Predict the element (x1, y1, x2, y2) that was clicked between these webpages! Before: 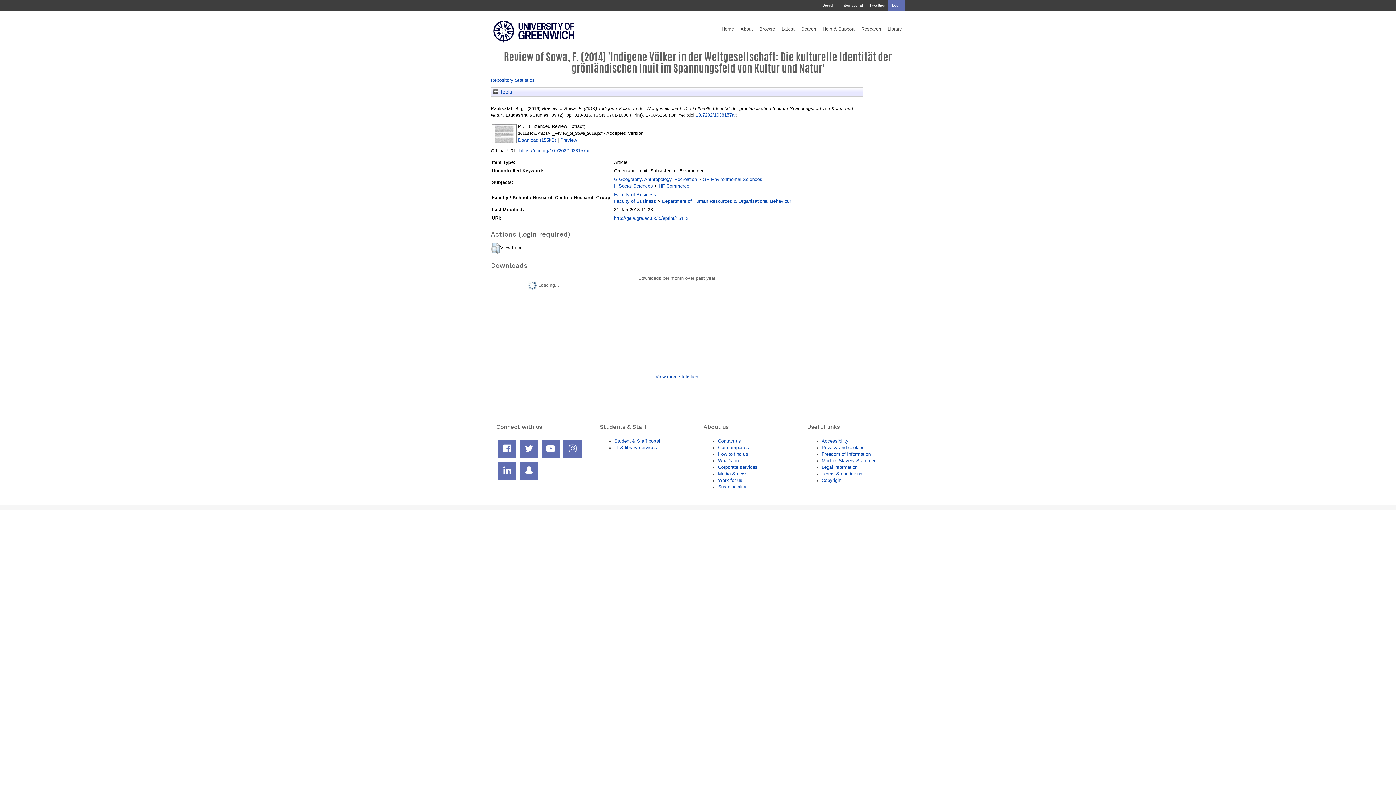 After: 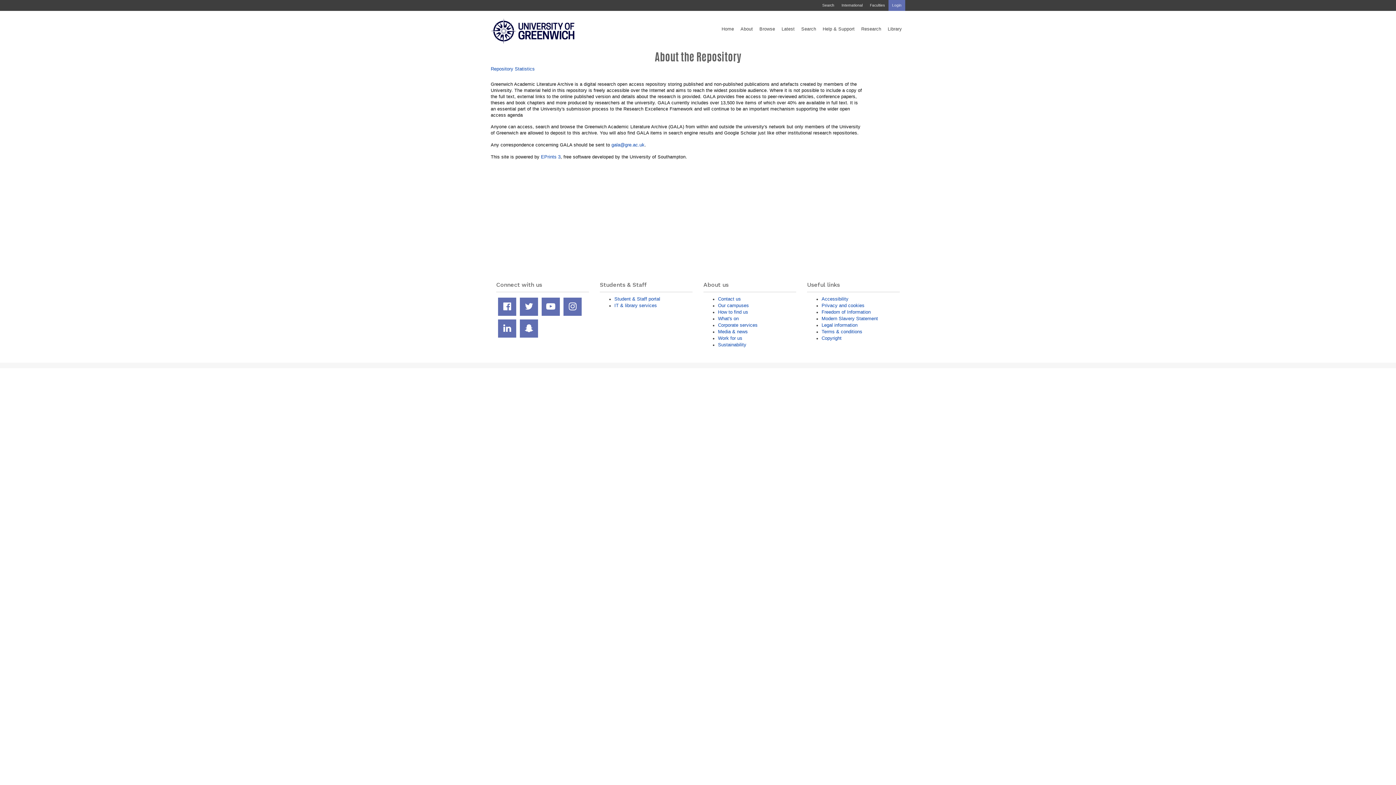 Action: bbox: (737, 18, 756, 39) label: About